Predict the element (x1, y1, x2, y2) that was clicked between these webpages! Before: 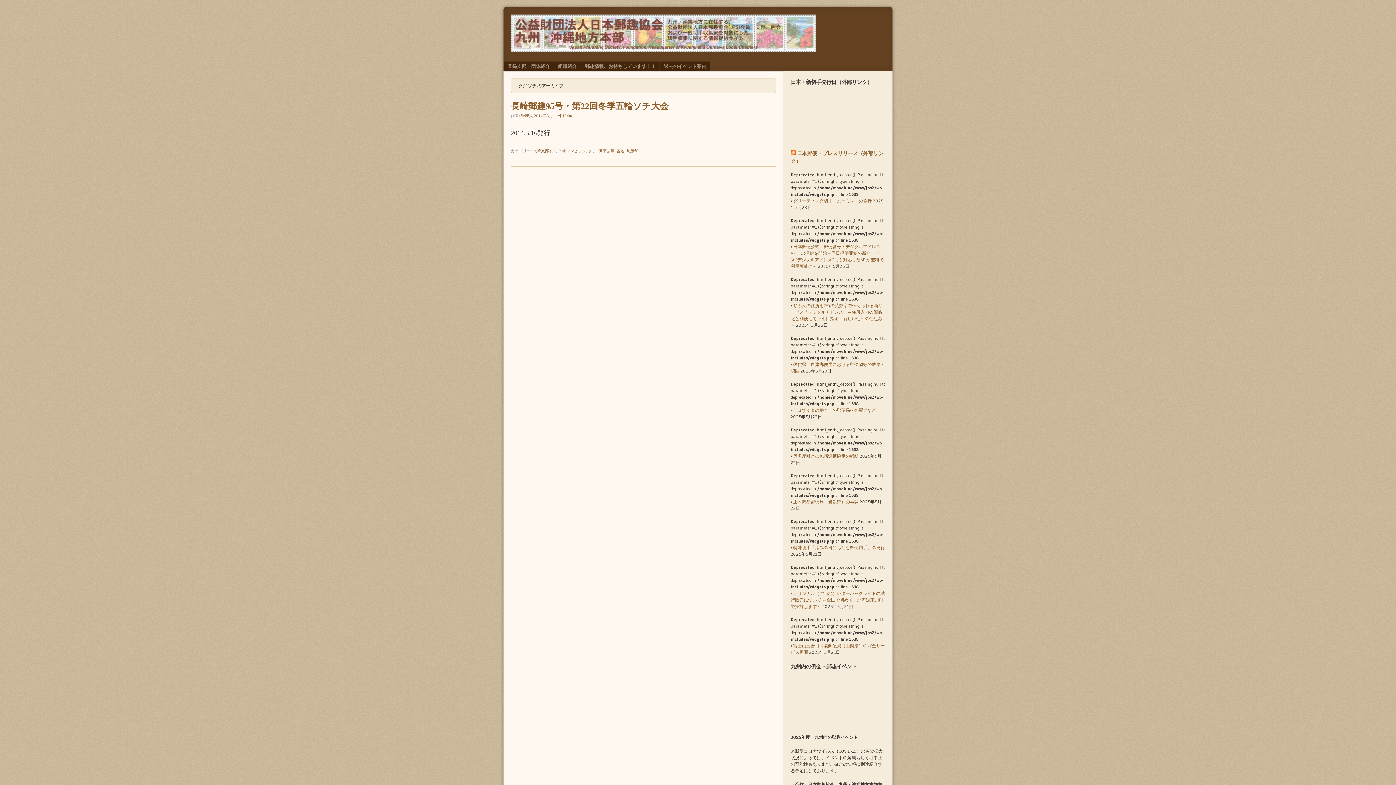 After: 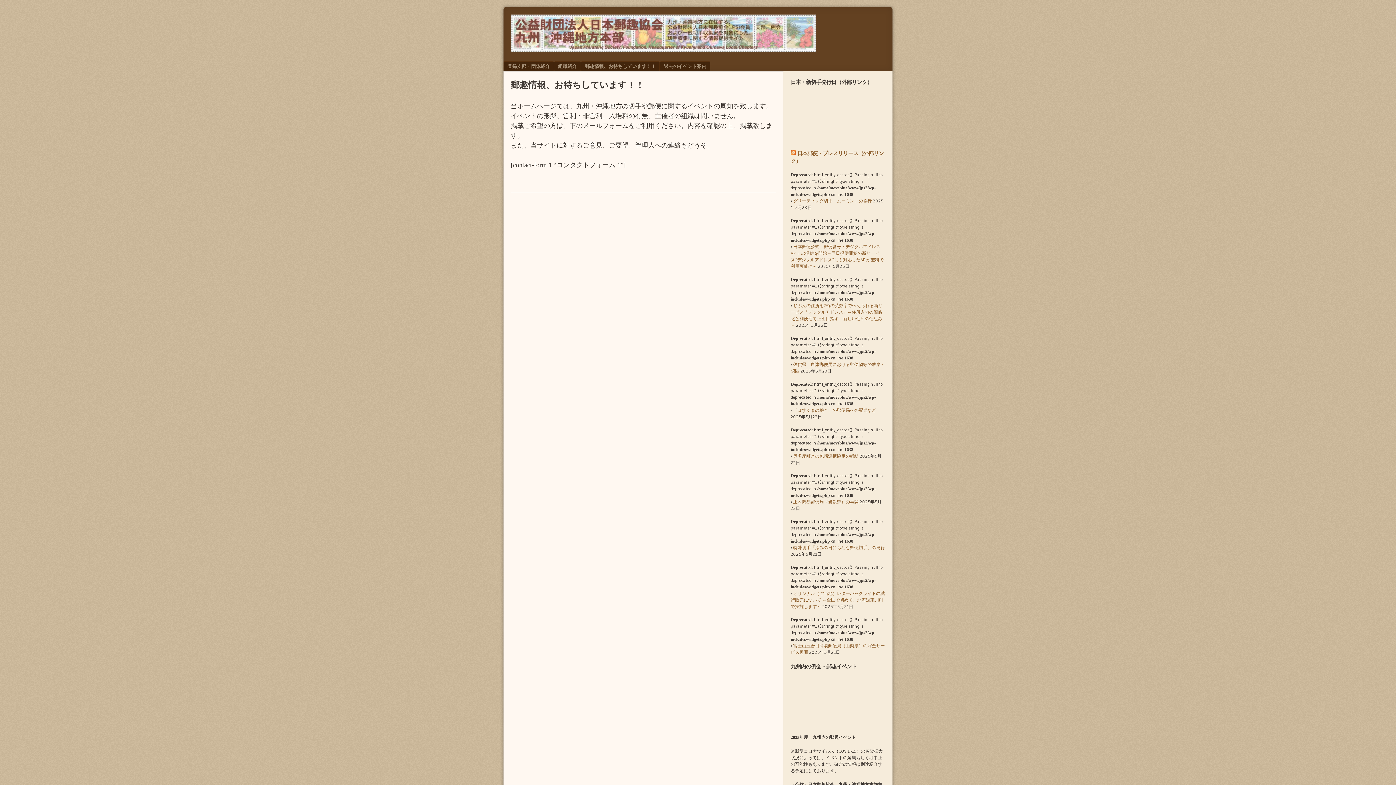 Action: label: 郵趣情報、お待ちしています！！ bbox: (581, 61, 660, 71)